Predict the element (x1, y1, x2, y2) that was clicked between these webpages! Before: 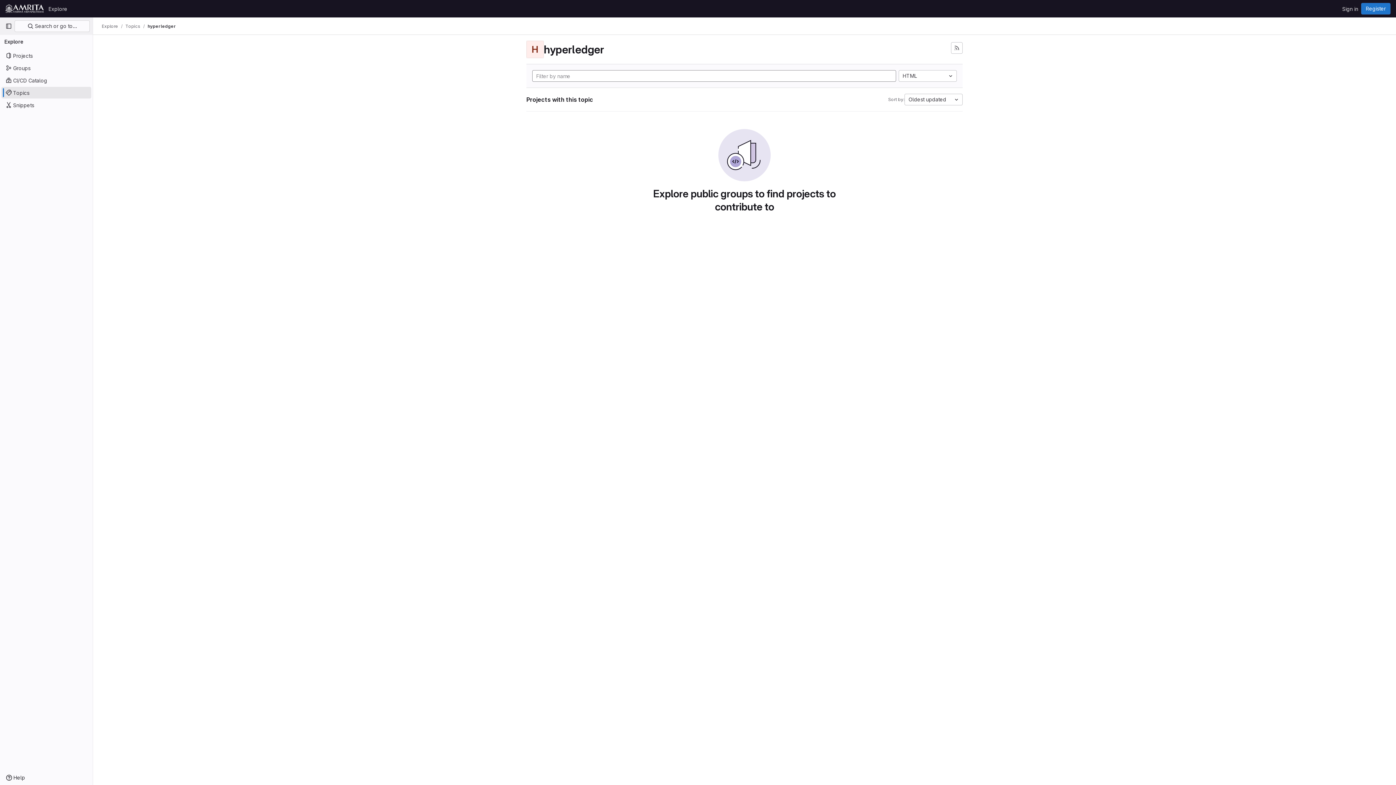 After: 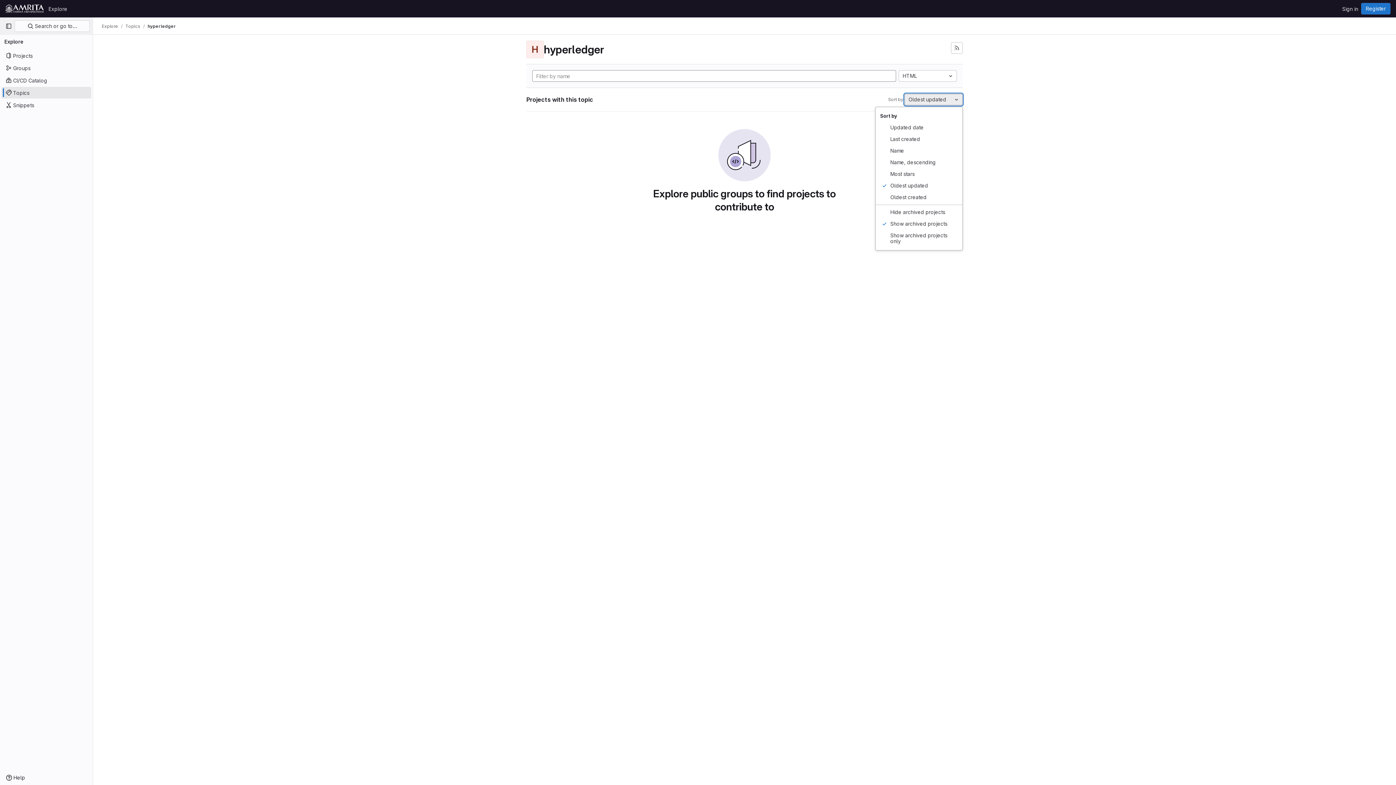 Action: bbox: (904, 93, 962, 105) label: Oldest updated